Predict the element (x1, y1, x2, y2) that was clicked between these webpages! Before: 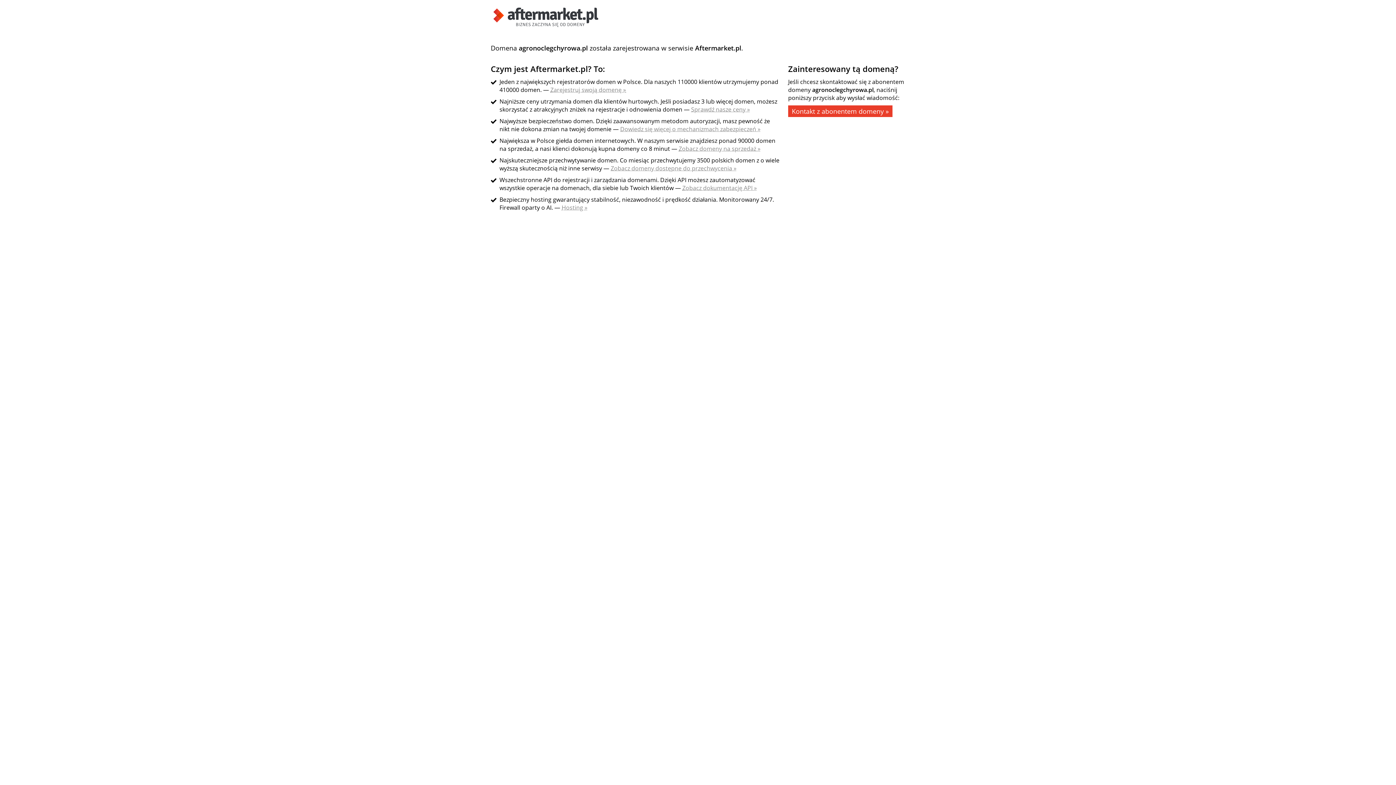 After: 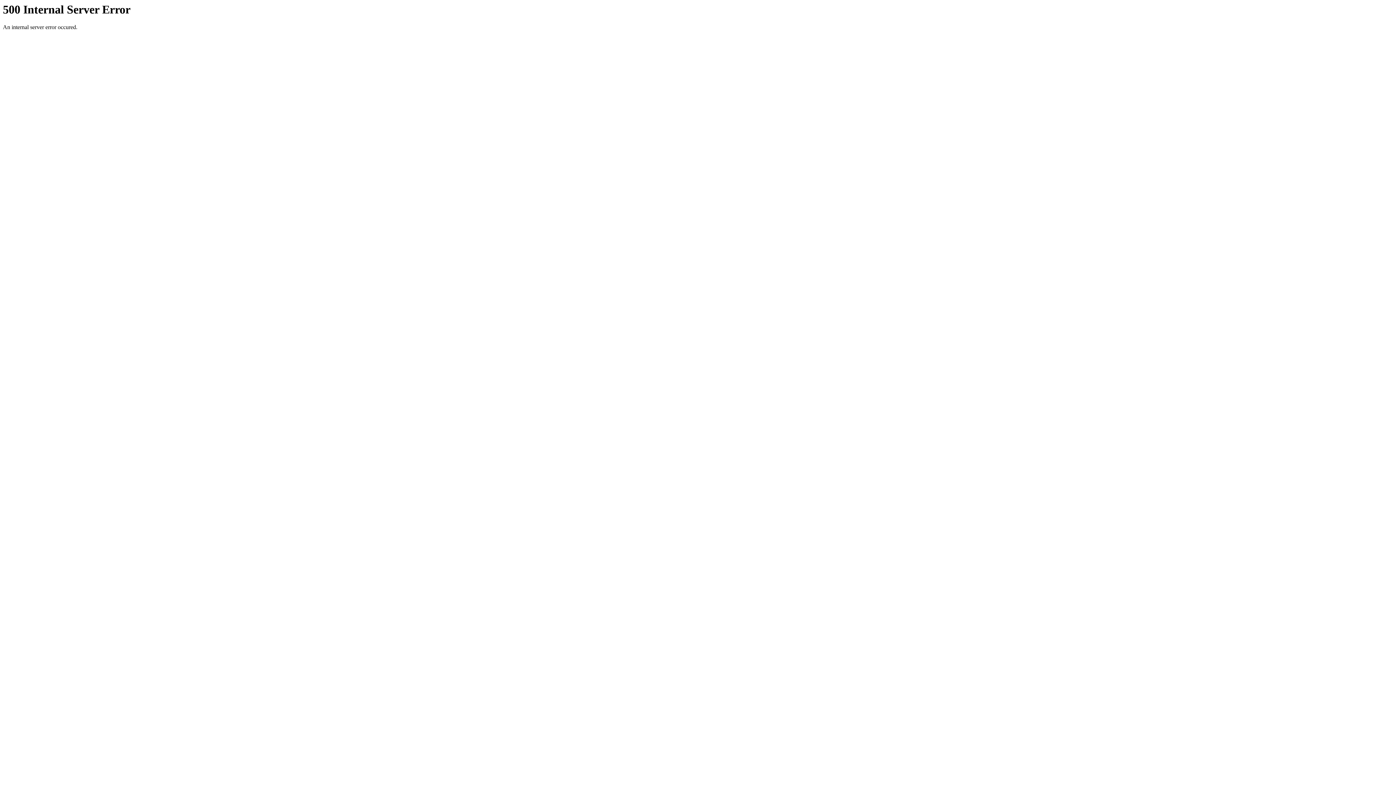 Action: label: Dowiedz się więcej o mechanizmach zabezpieczeń » bbox: (620, 125, 760, 133)